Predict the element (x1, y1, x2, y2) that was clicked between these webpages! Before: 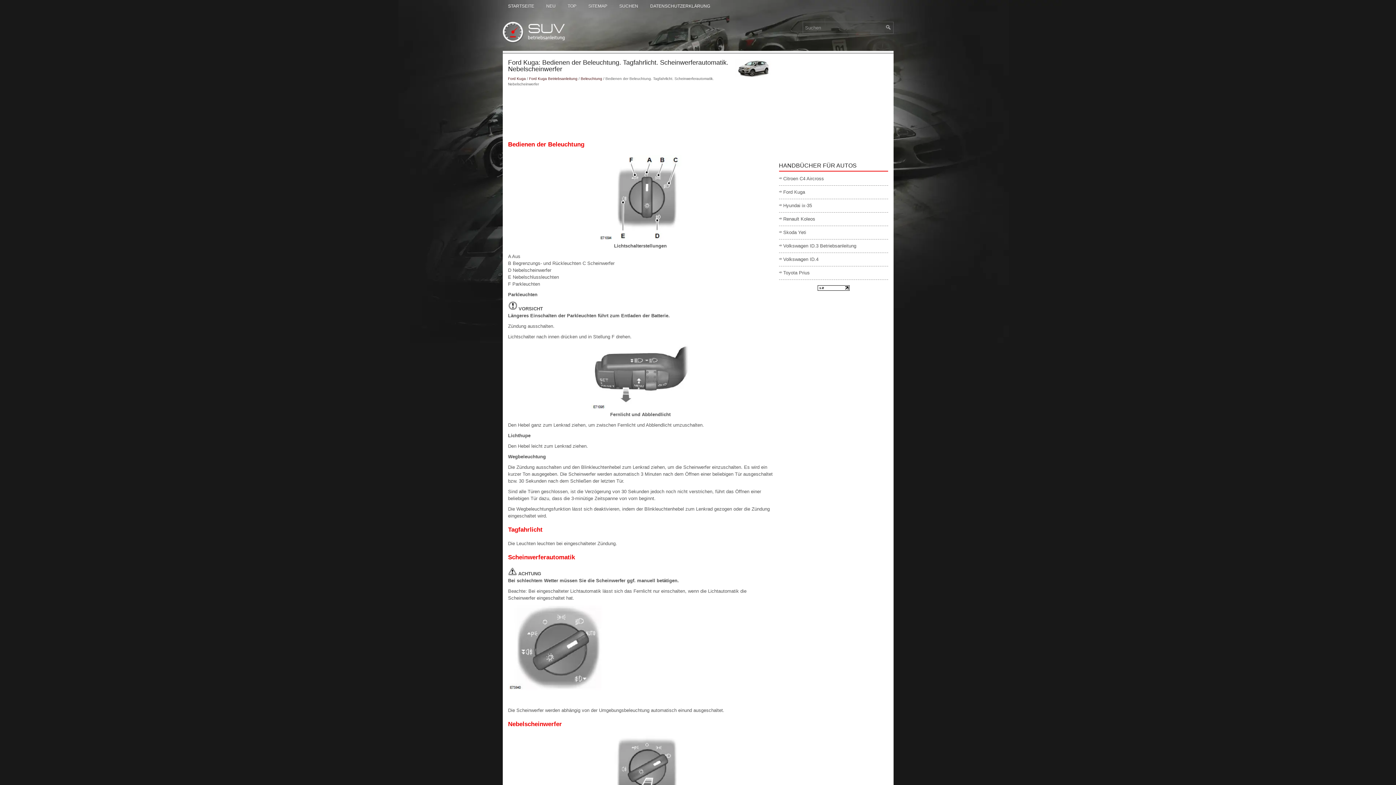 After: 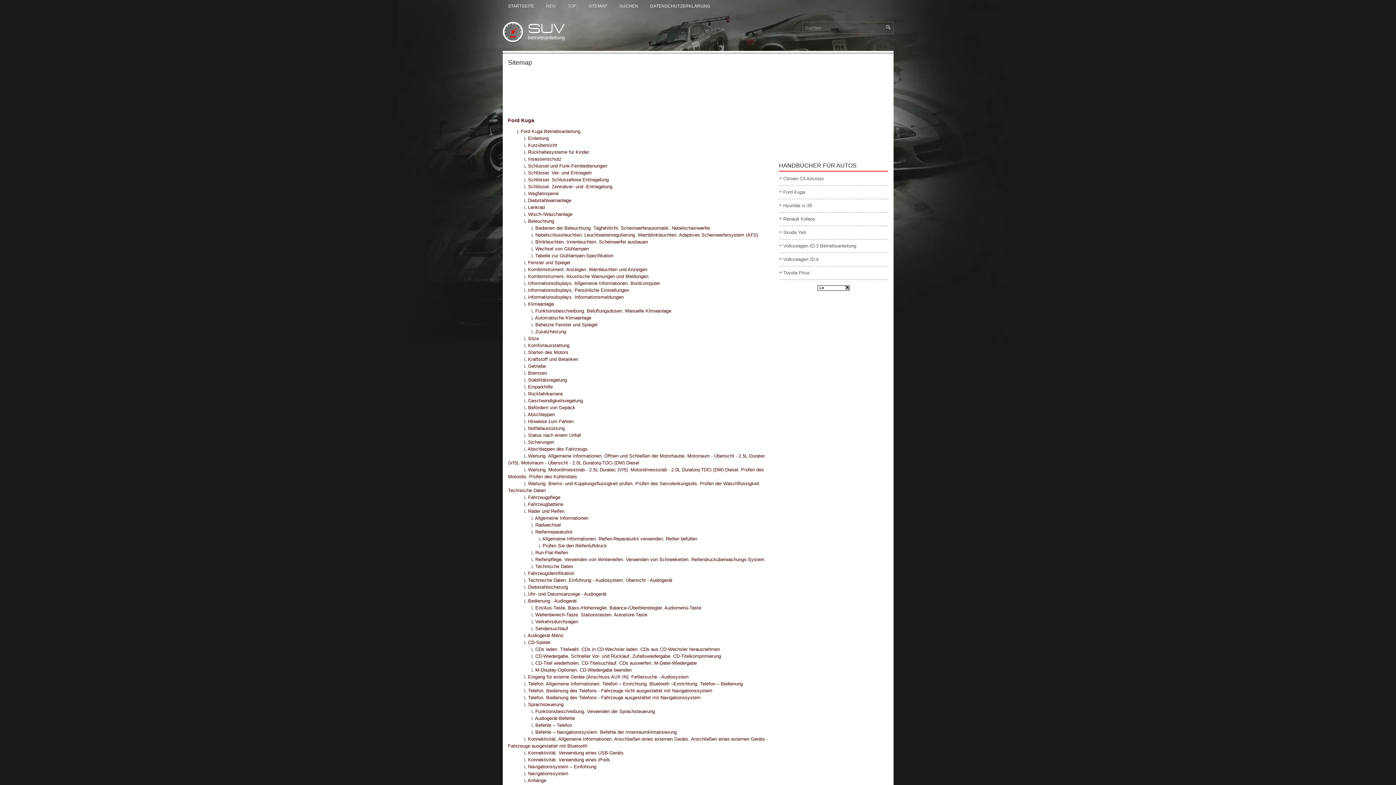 Action: label: SITEMAP bbox: (583, 0, 612, 12)